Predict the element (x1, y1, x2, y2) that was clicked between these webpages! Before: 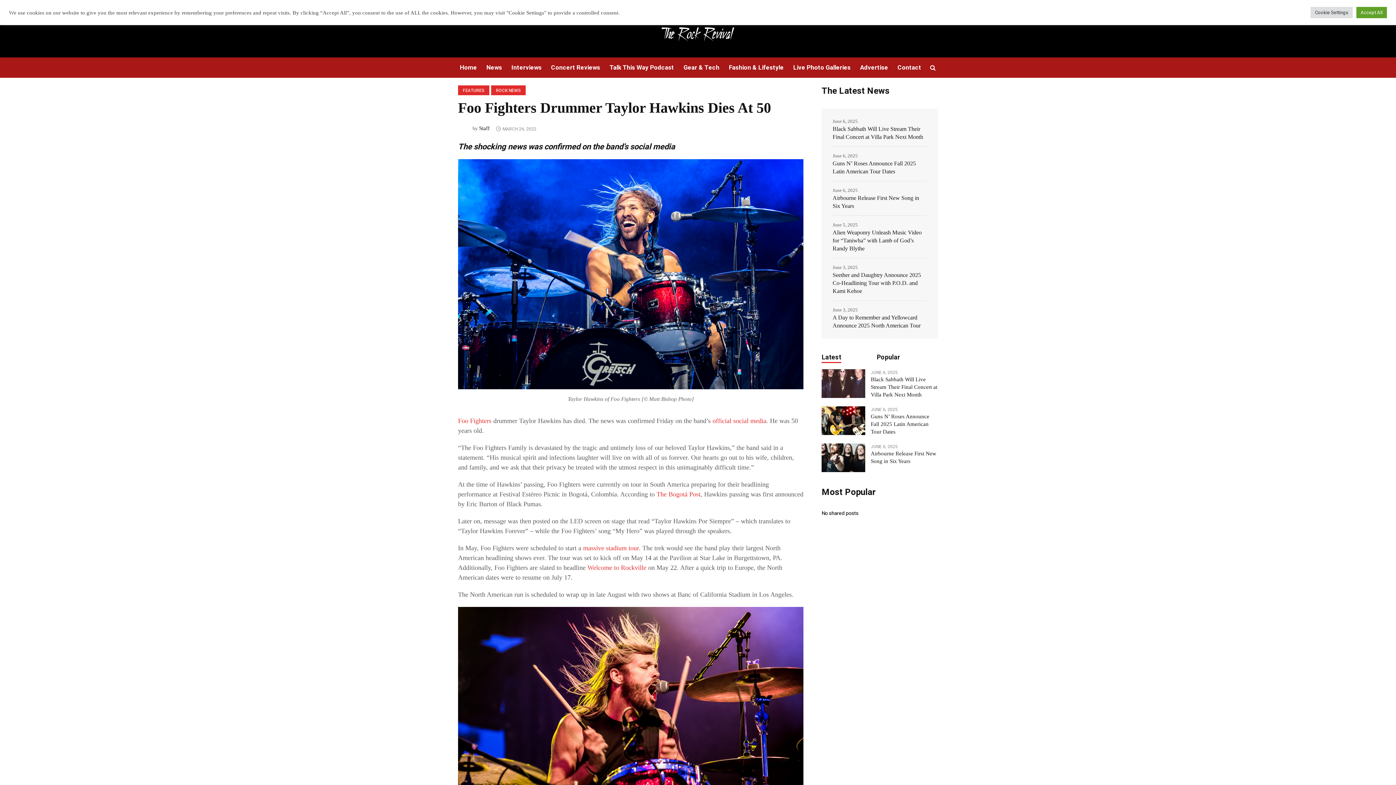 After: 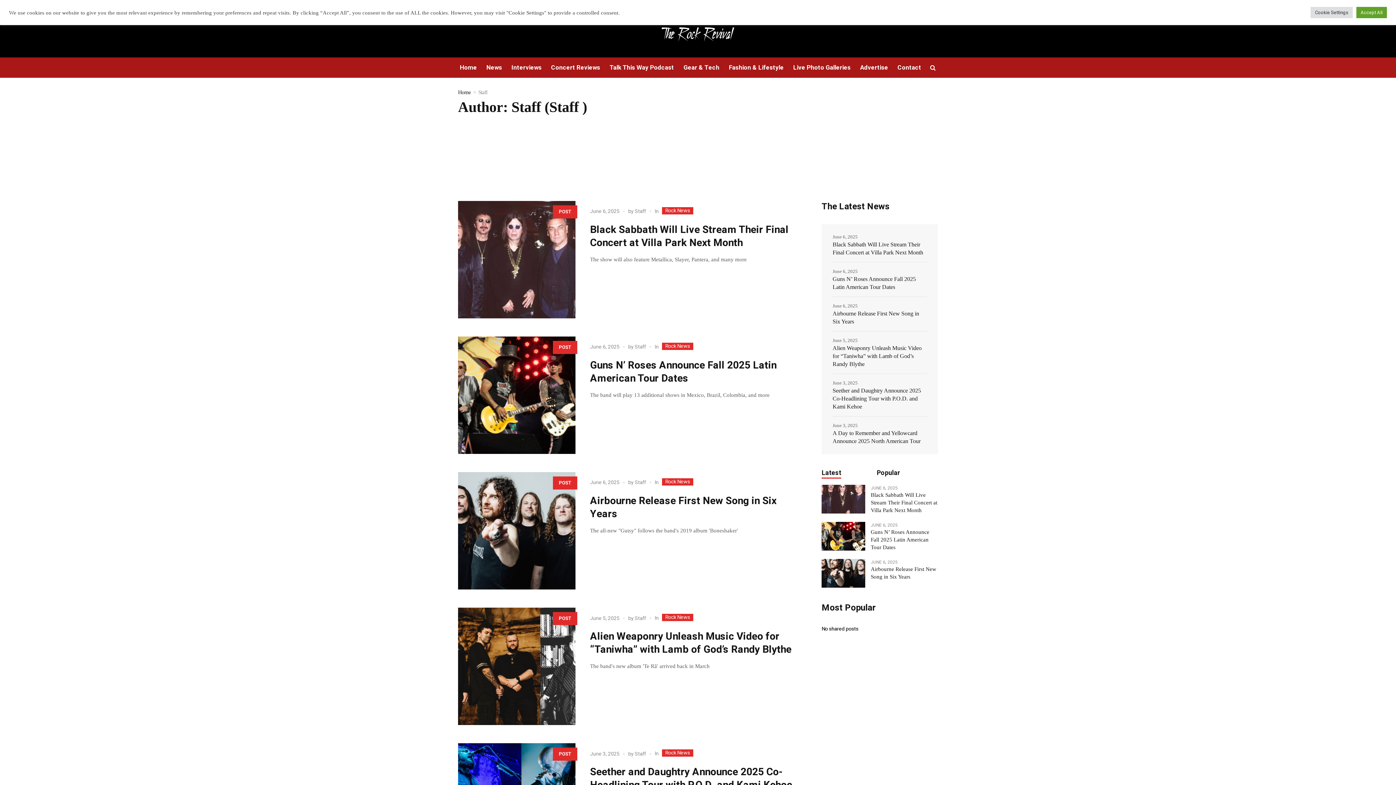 Action: bbox: (458, 123, 472, 134)